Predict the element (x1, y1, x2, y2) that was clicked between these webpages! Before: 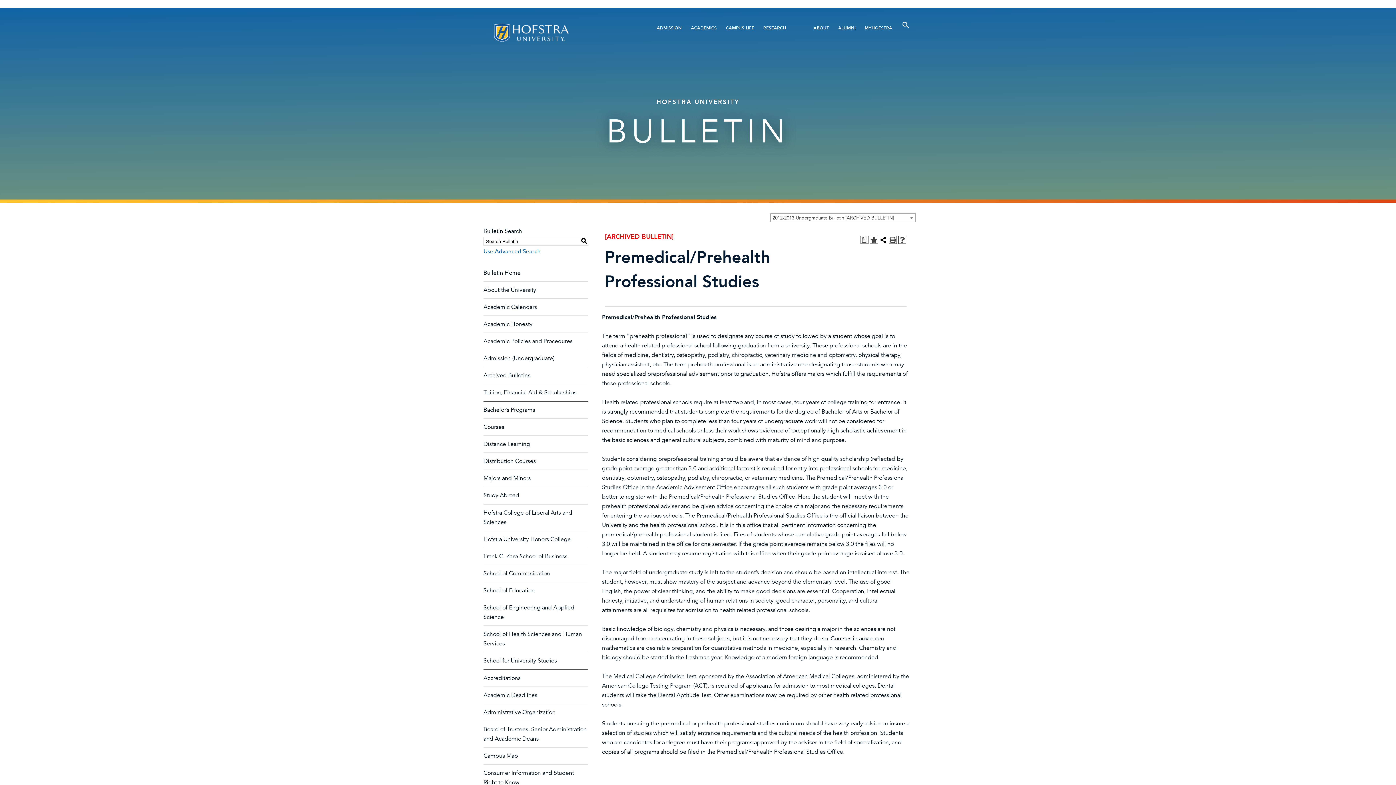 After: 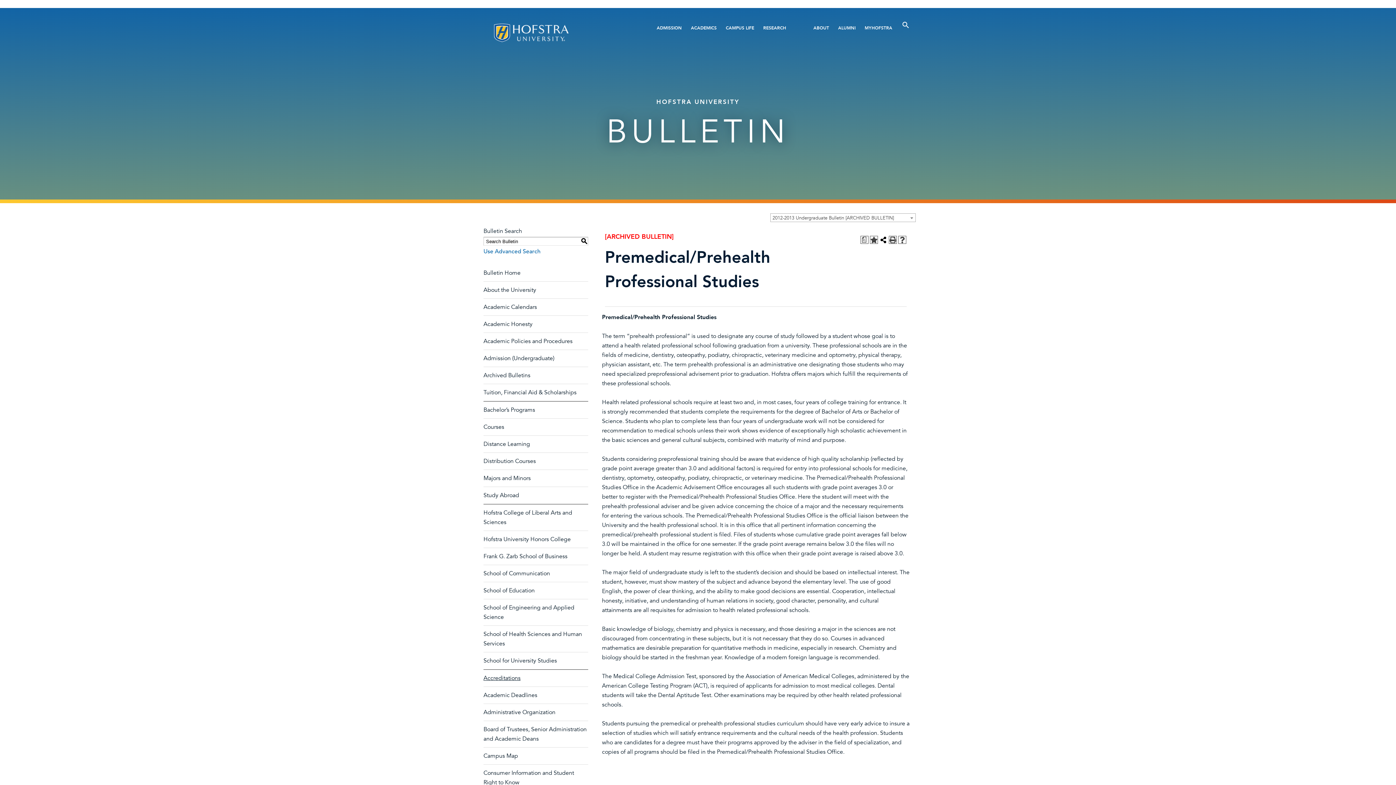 Action: bbox: (483, 674, 520, 682) label: Accreditations